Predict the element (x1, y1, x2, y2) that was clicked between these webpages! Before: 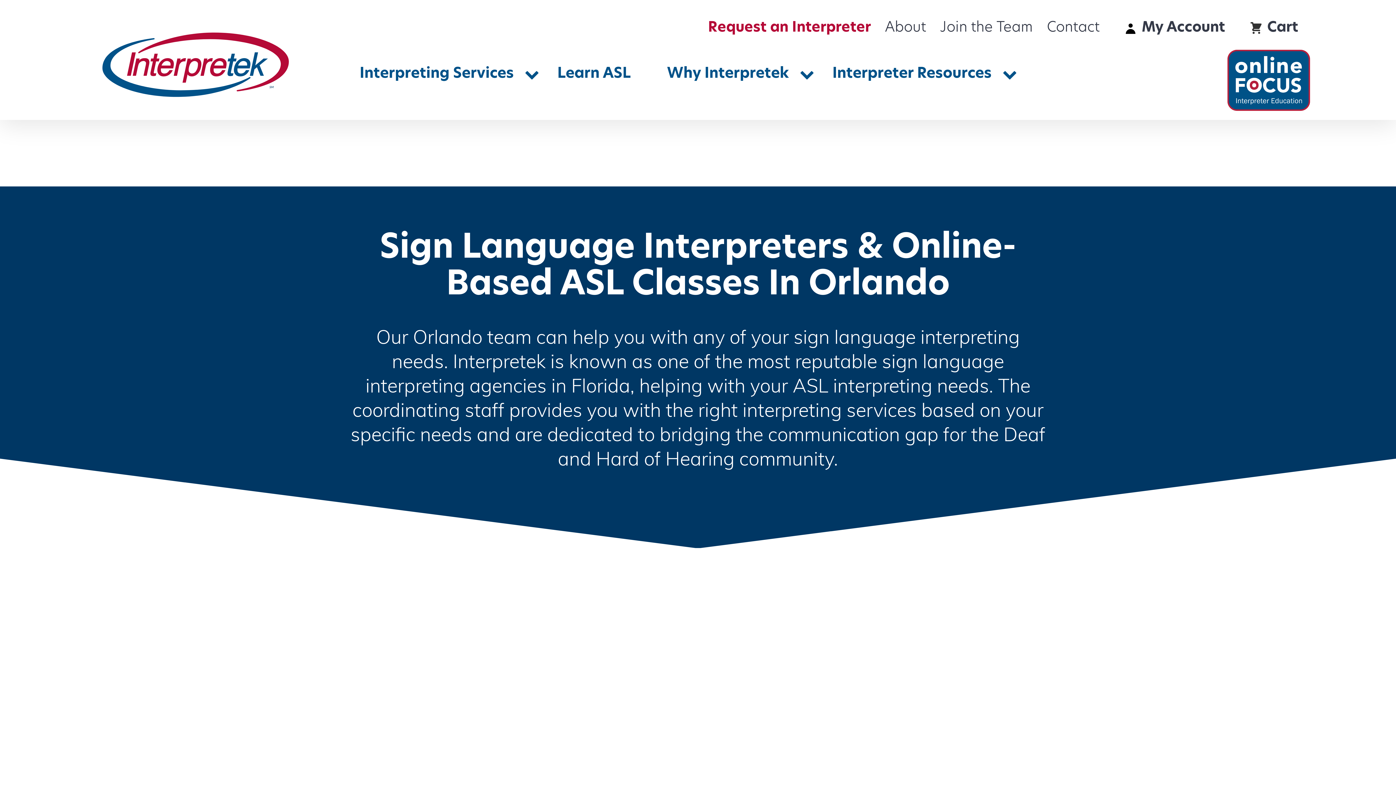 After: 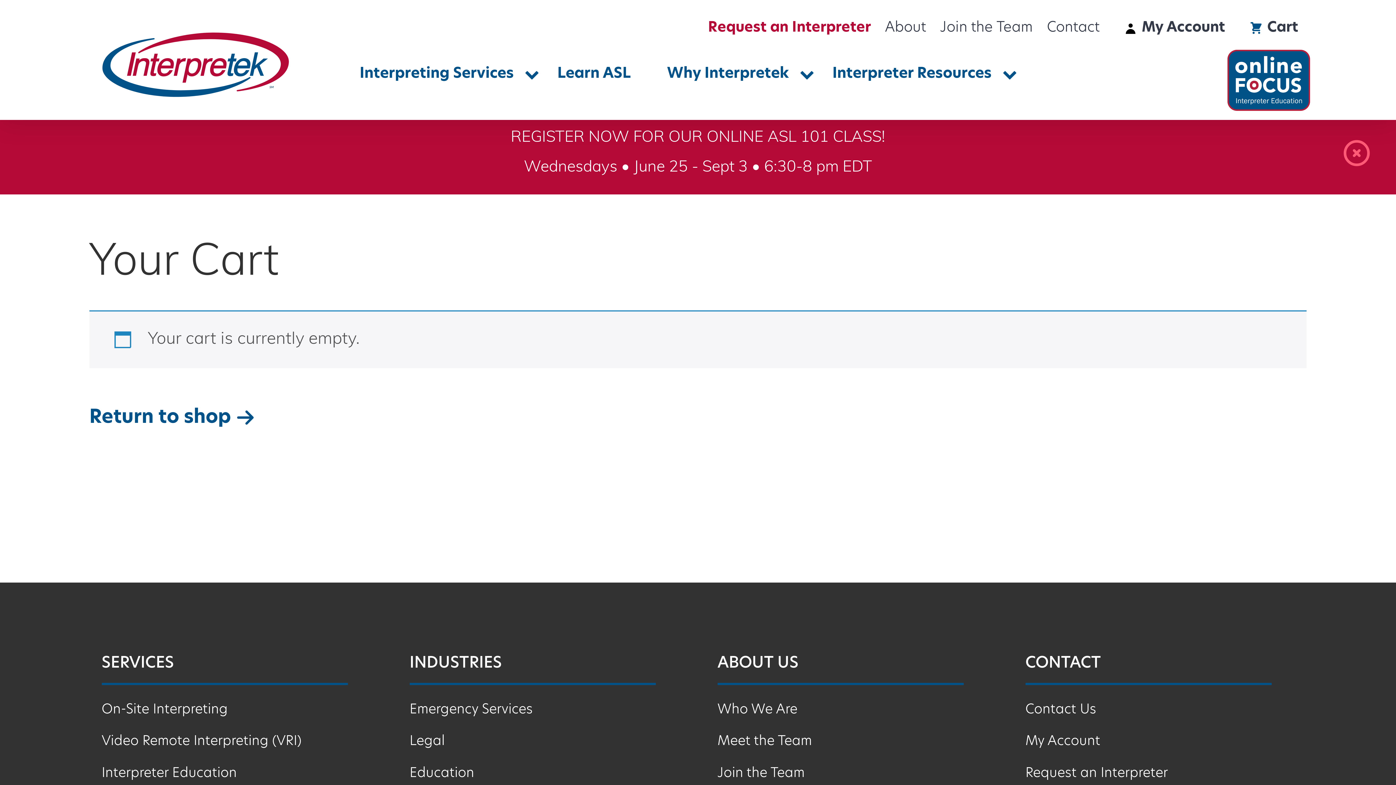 Action: label: Cart bbox: (1239, 17, 1312, 39)